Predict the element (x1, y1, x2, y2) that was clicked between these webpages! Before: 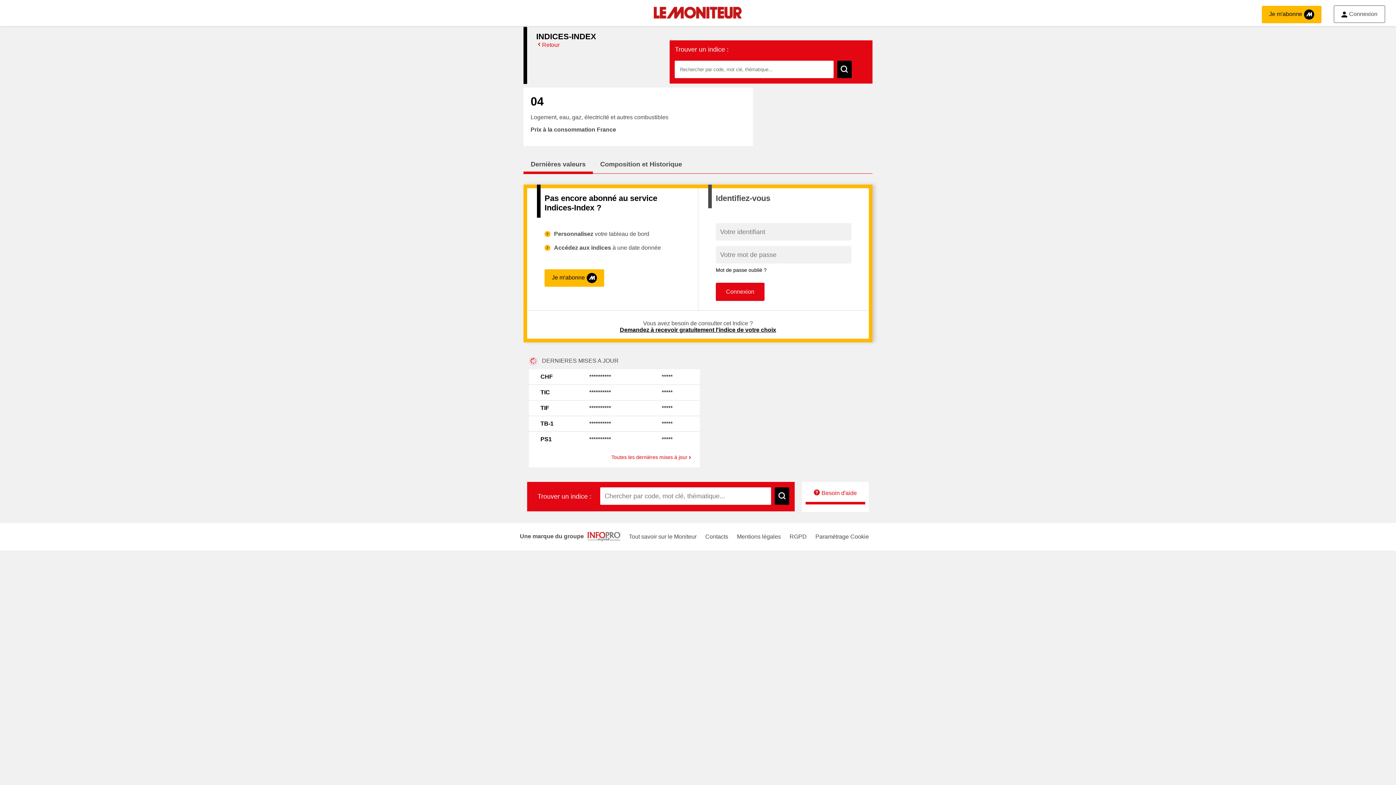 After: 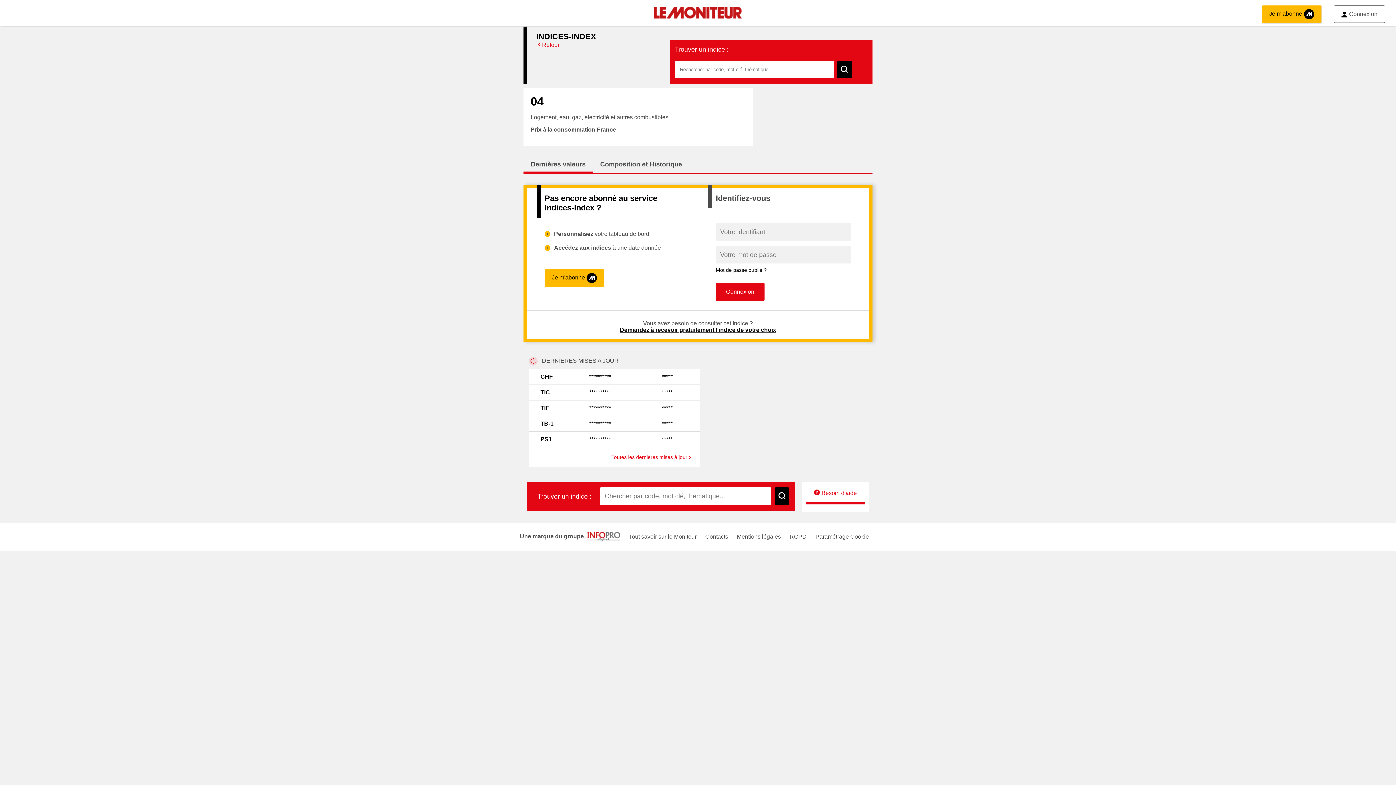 Action: bbox: (1262, 5, 1321, 23) label: Je m'abonne